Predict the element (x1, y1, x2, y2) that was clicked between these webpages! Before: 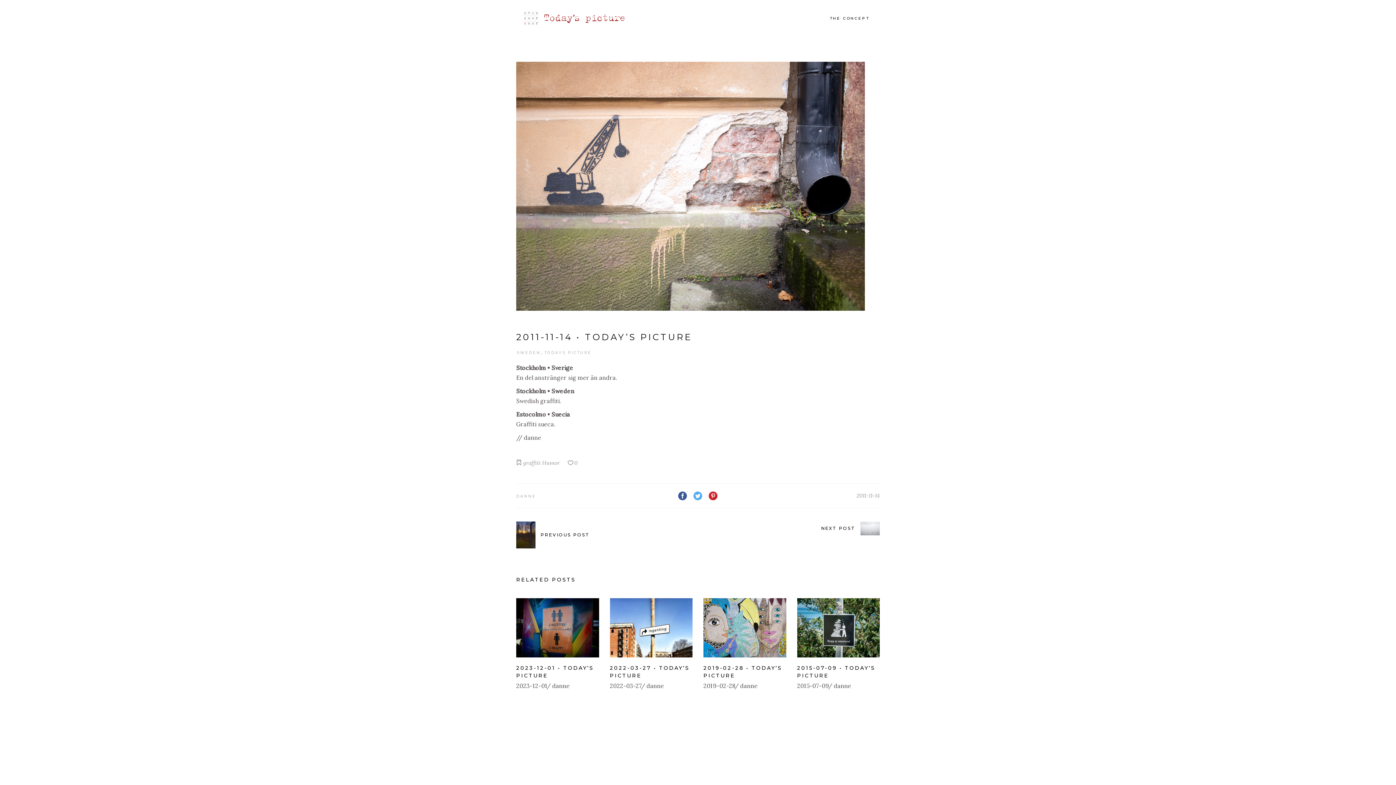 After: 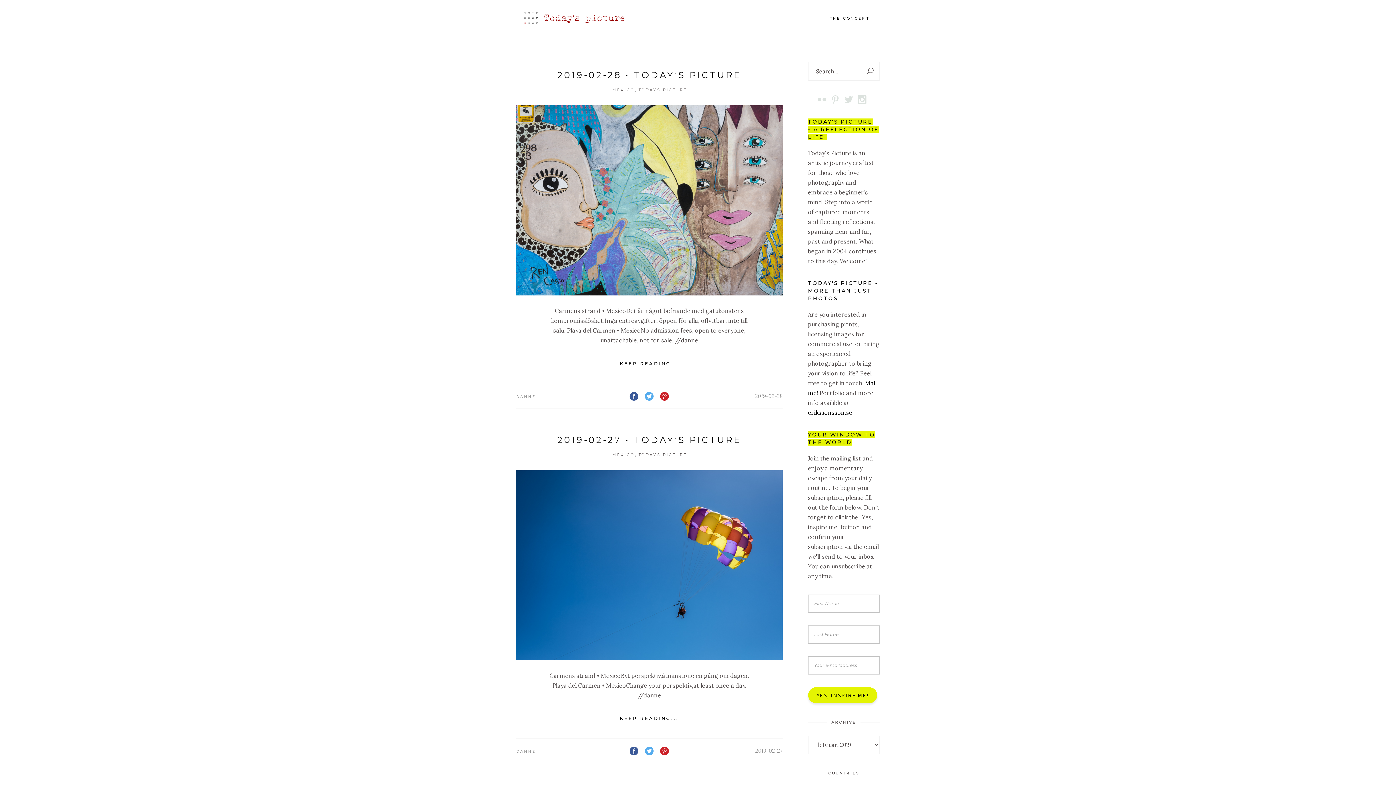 Action: label: 2019-02-28 bbox: (703, 682, 735, 689)